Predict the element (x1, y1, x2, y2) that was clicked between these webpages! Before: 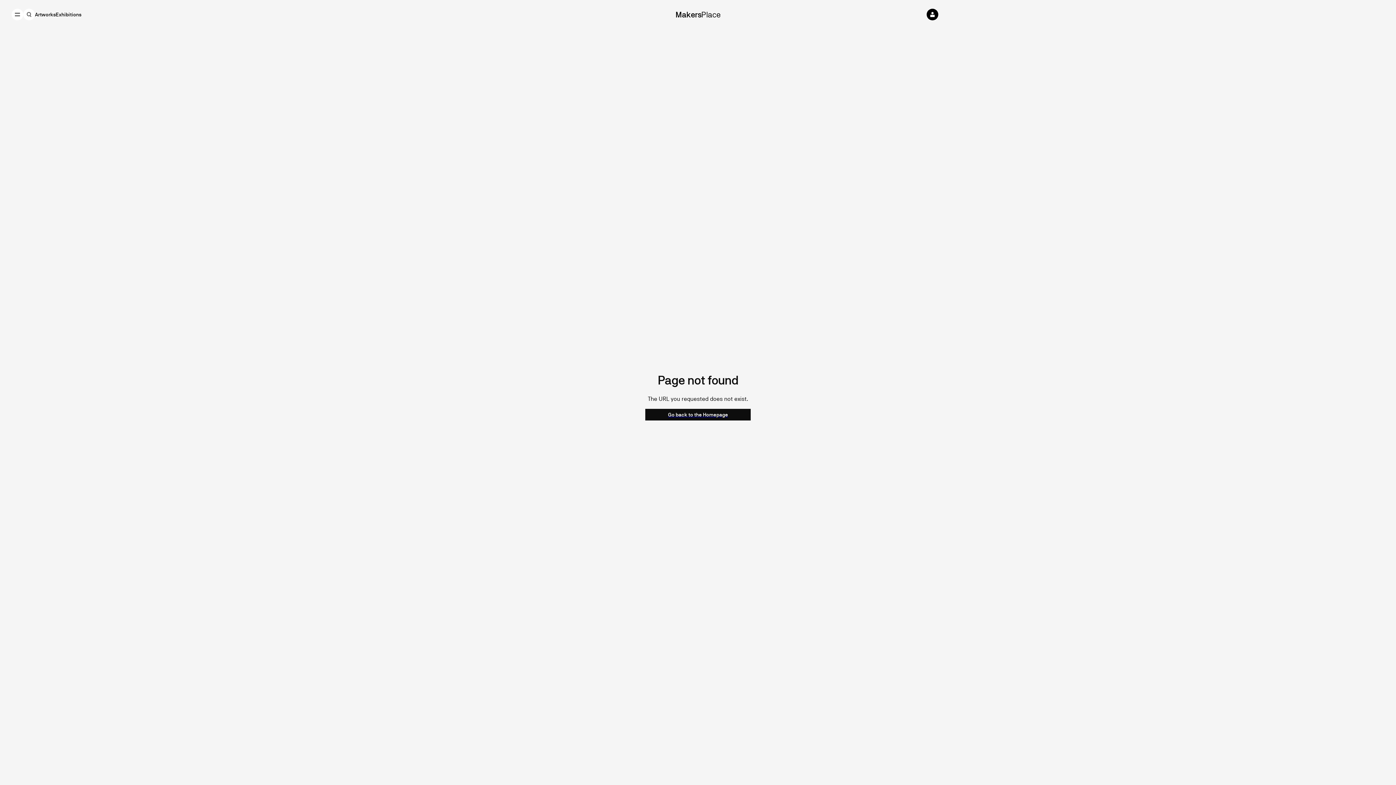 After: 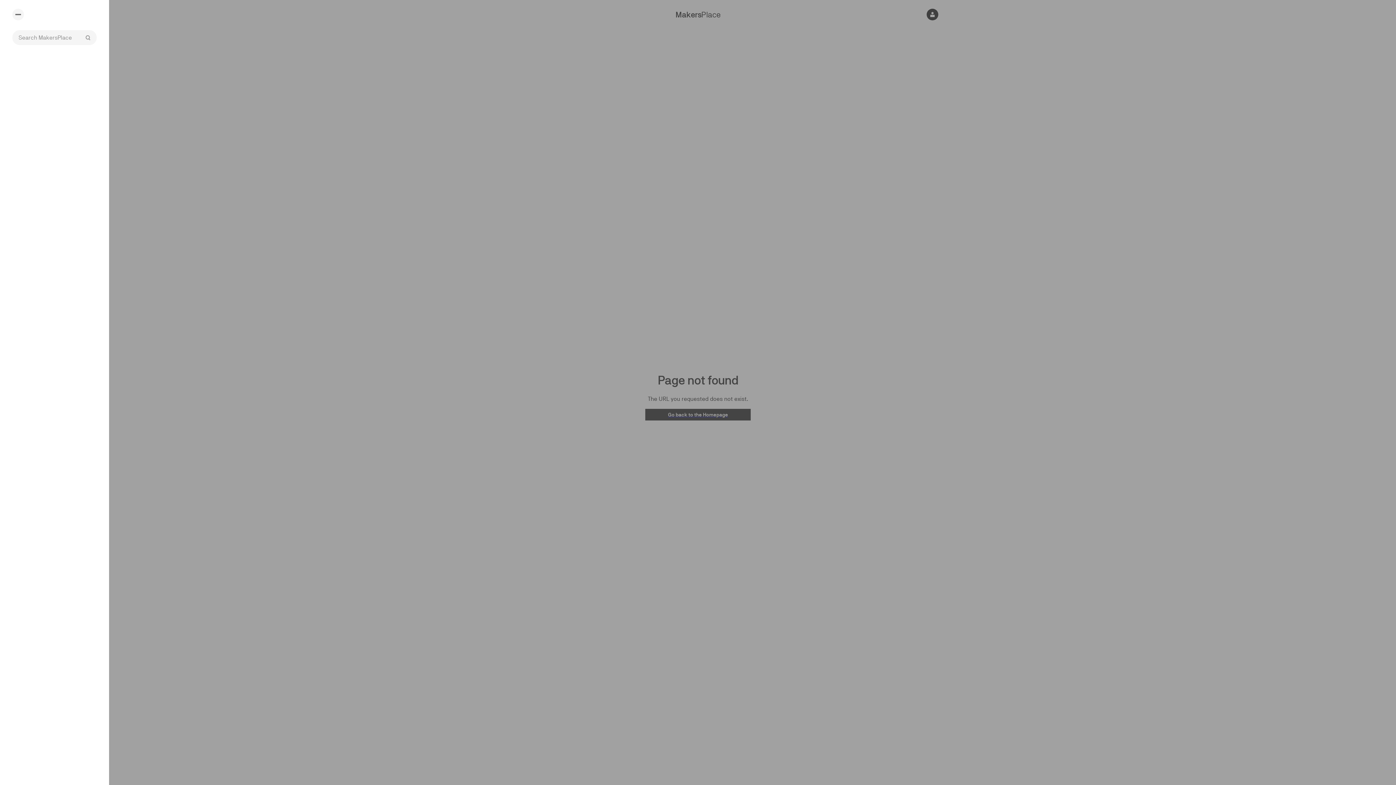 Action: bbox: (23, 8, 34, 20)